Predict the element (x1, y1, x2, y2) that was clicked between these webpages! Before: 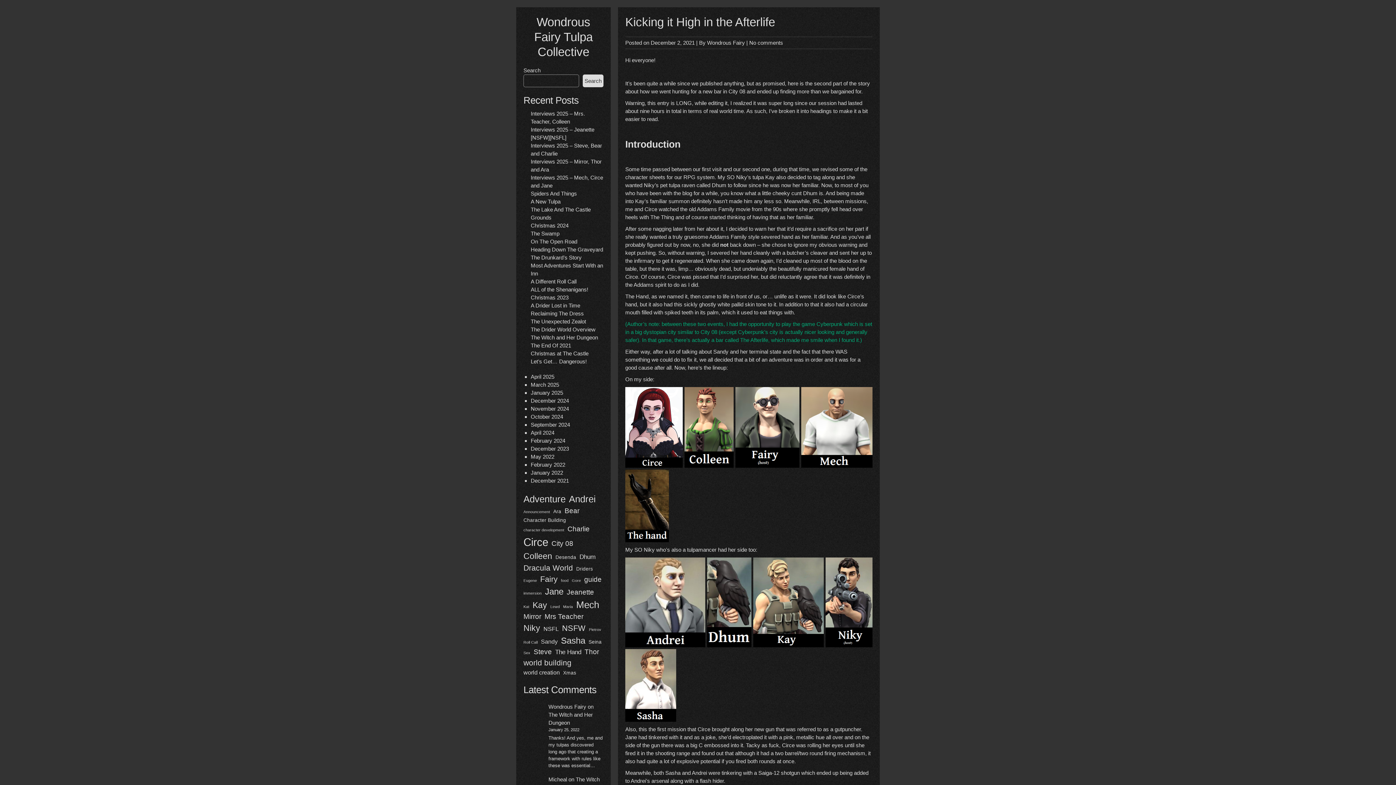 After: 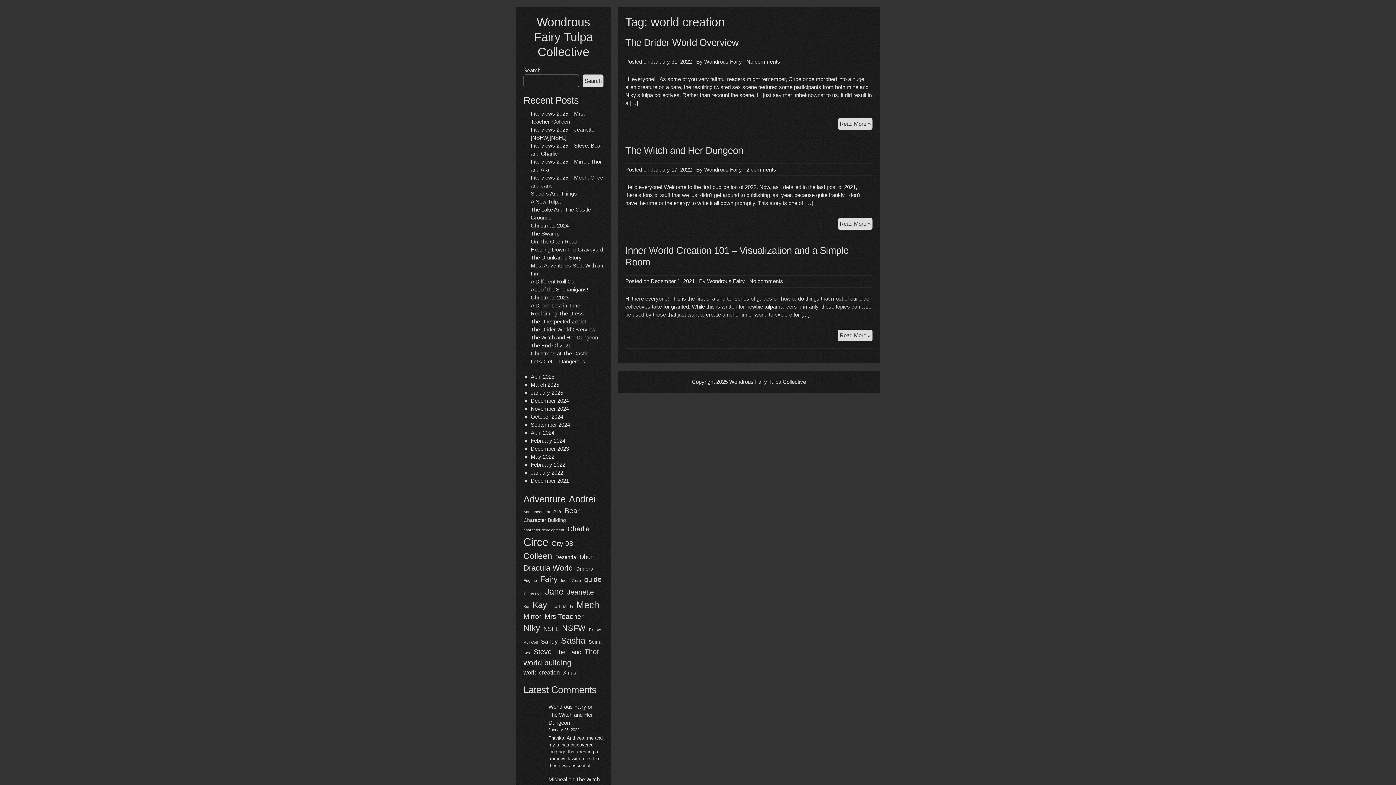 Action: bbox: (523, 668, 560, 677) label: world creation (3 items)